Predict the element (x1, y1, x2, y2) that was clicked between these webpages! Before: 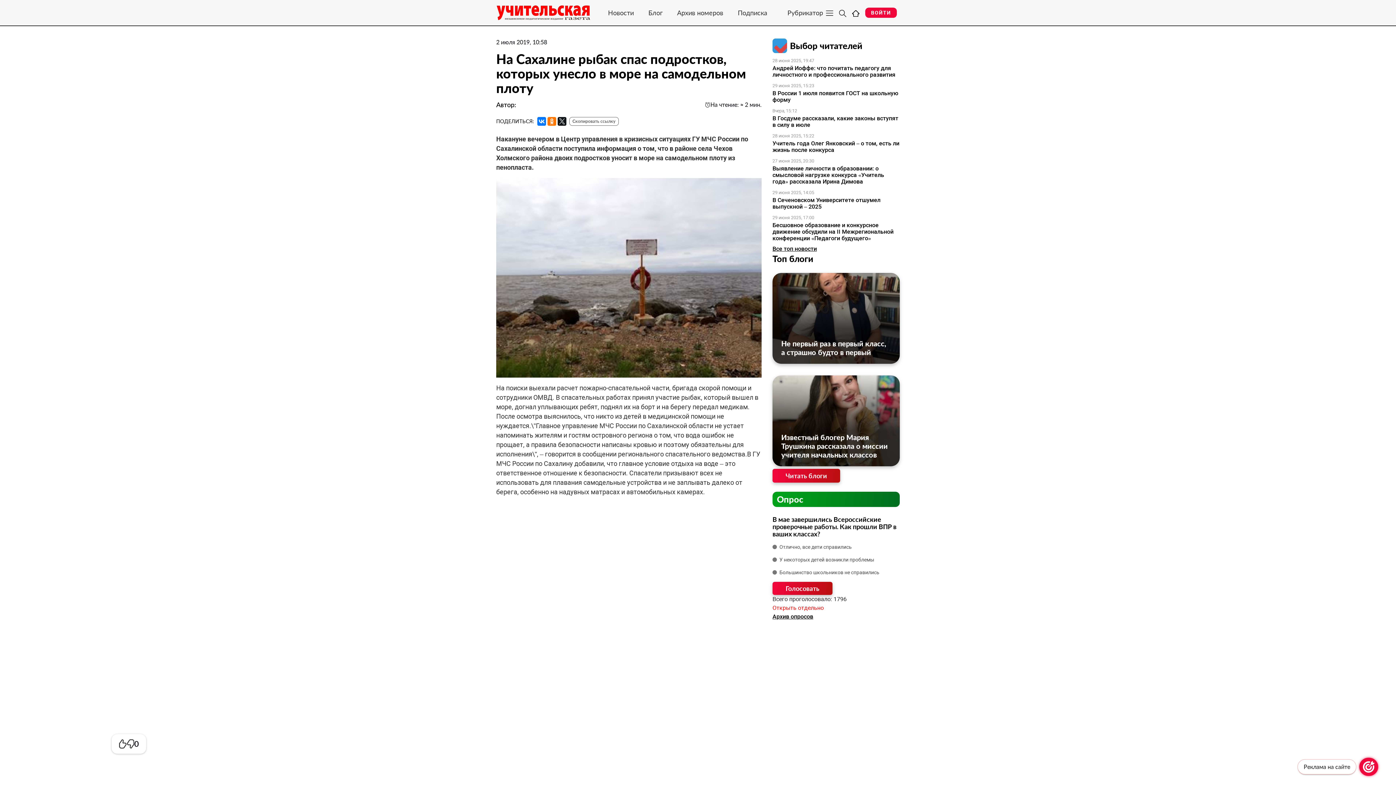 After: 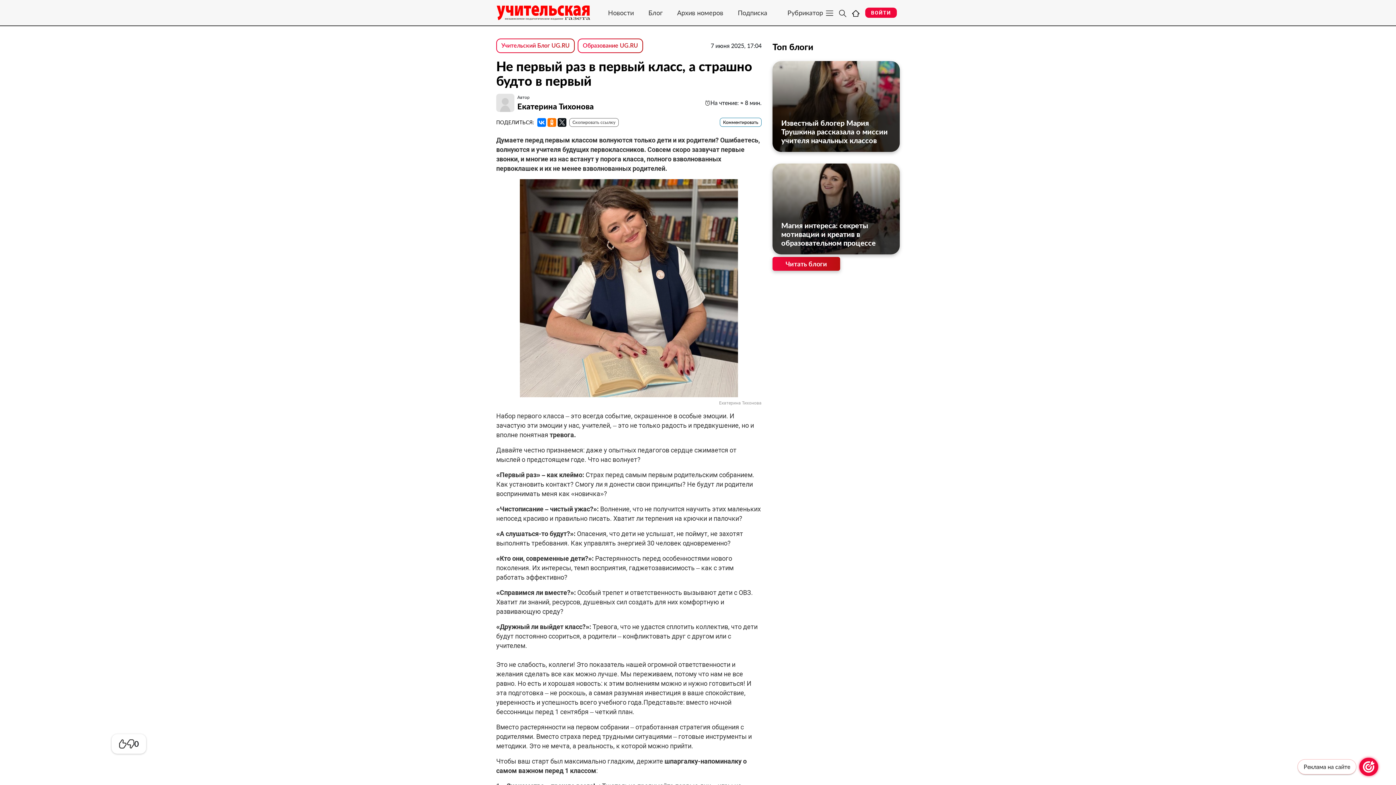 Action: bbox: (772, 273, 900, 364)